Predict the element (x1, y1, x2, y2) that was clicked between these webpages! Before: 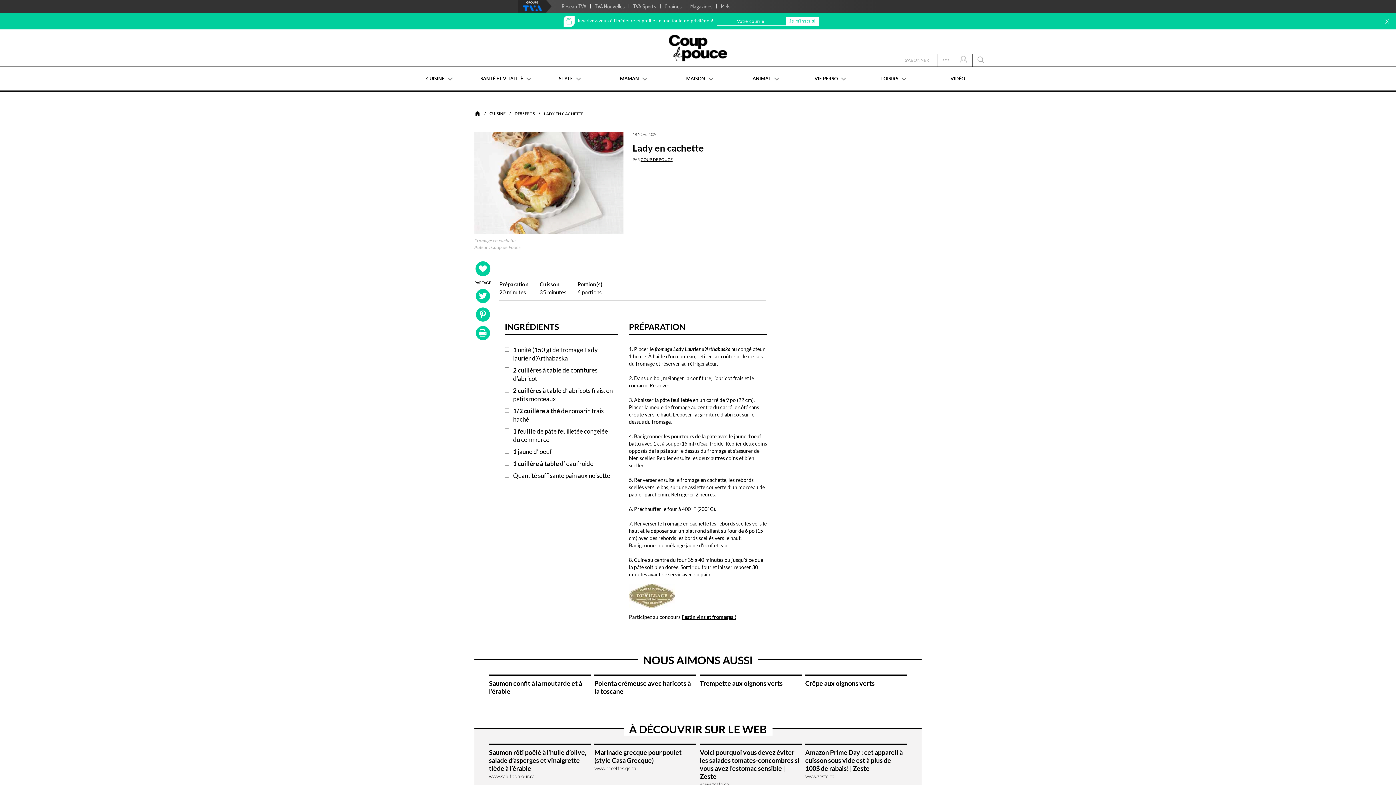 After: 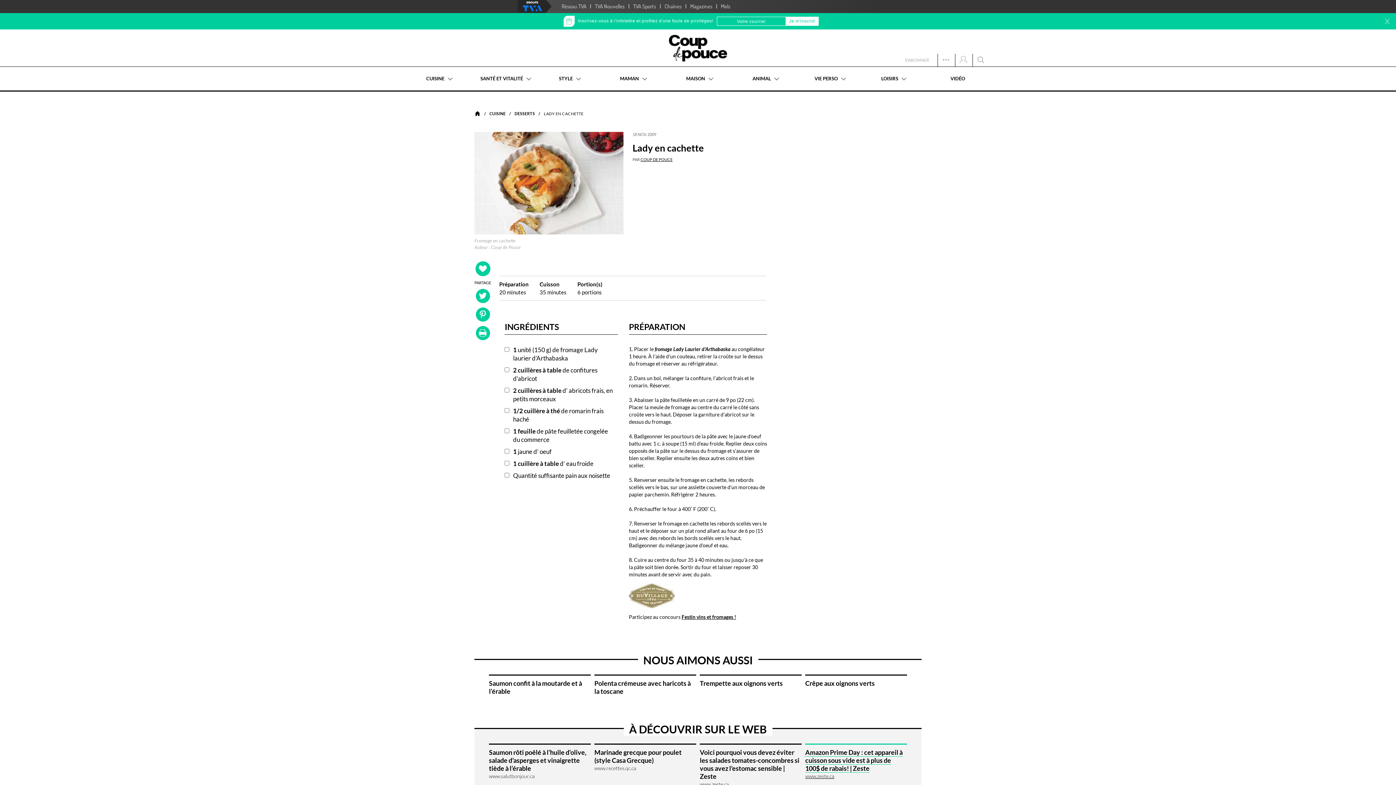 Action: bbox: (805, 773, 834, 779) label: www.zeste.ca